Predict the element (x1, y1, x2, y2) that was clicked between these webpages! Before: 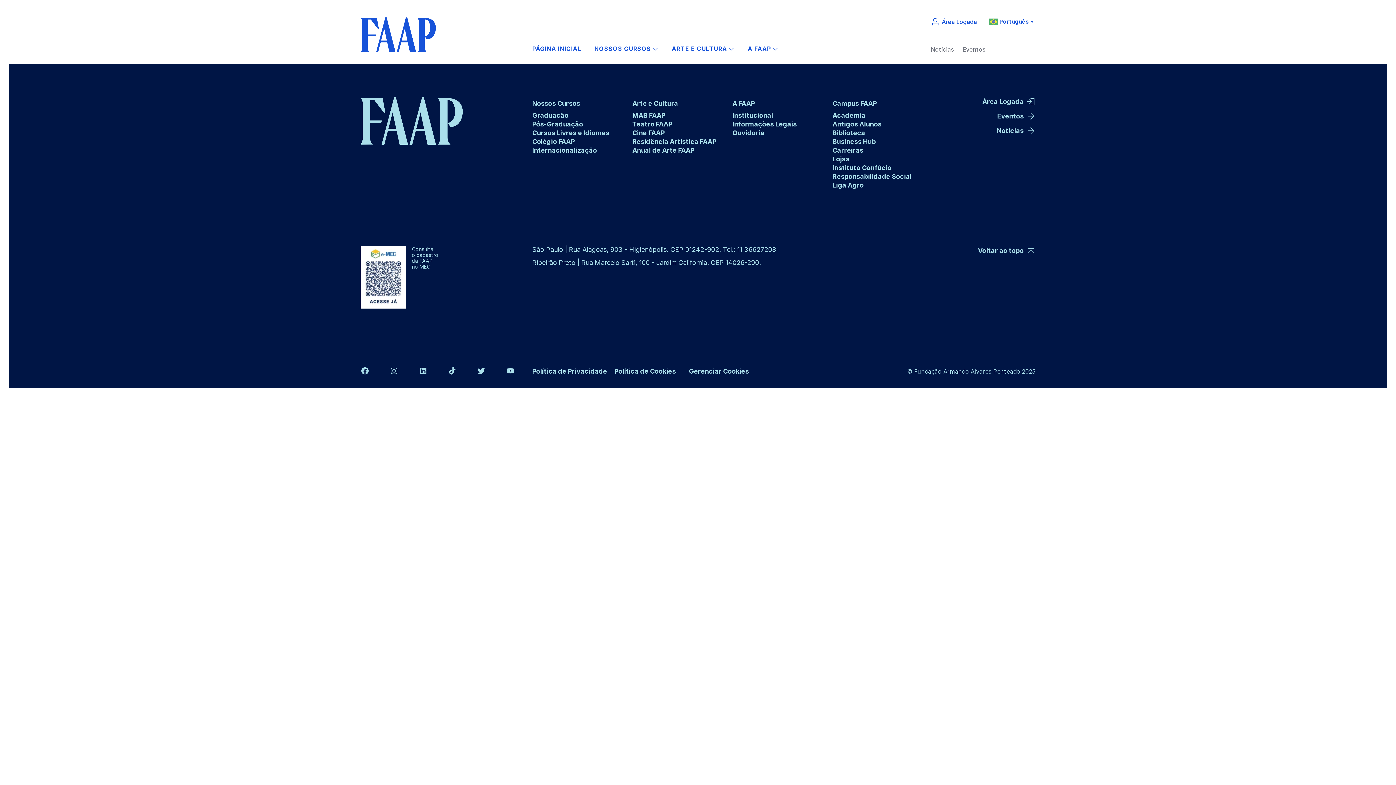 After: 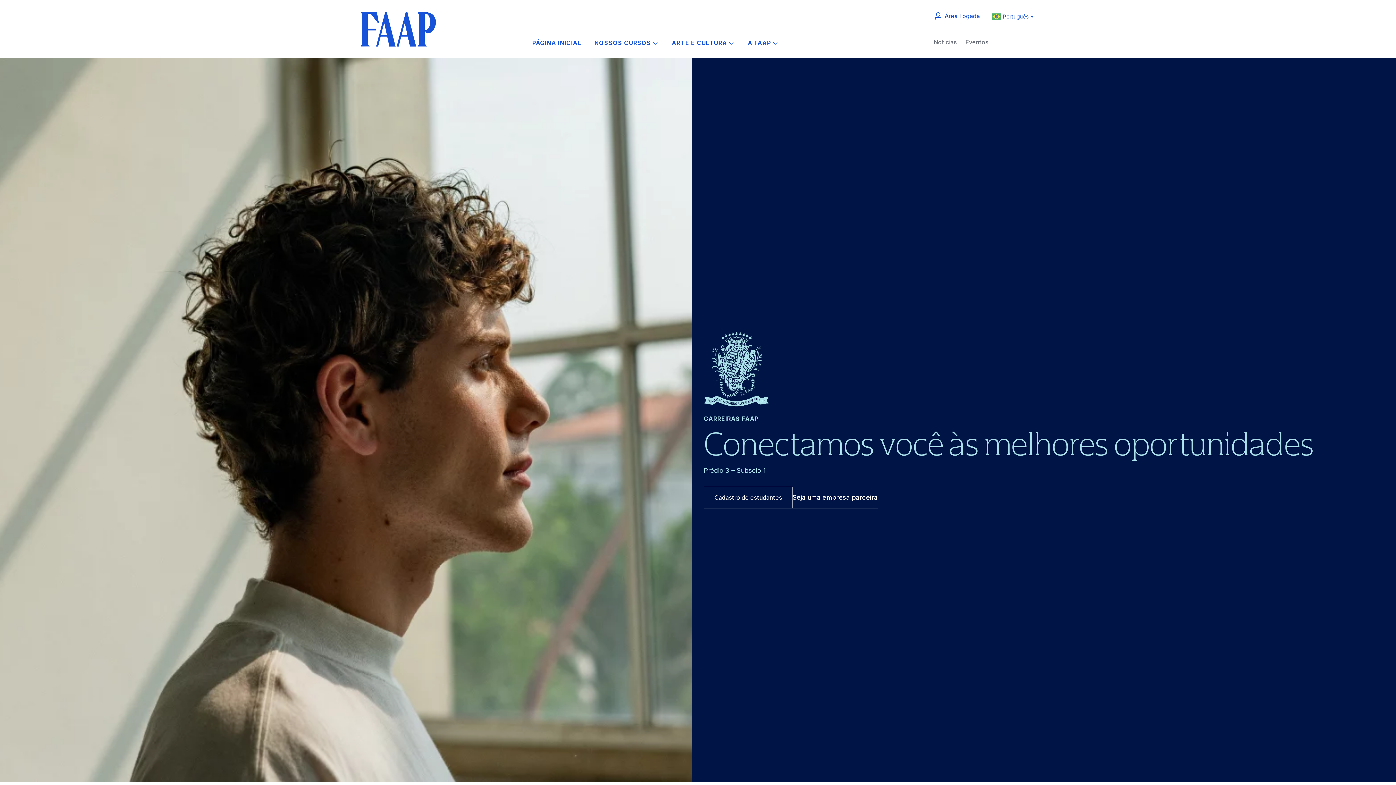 Action: label: Carreiras bbox: (832, 147, 863, 153)